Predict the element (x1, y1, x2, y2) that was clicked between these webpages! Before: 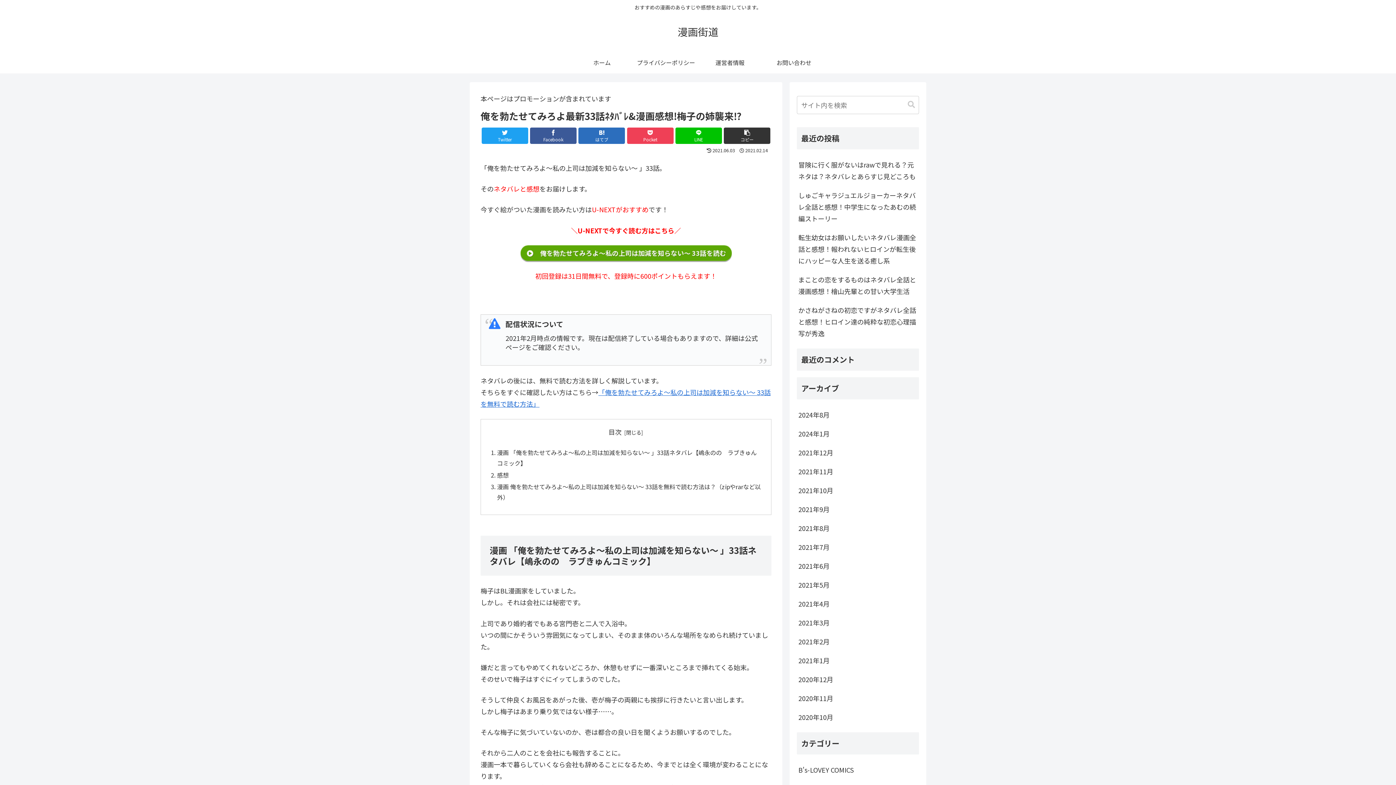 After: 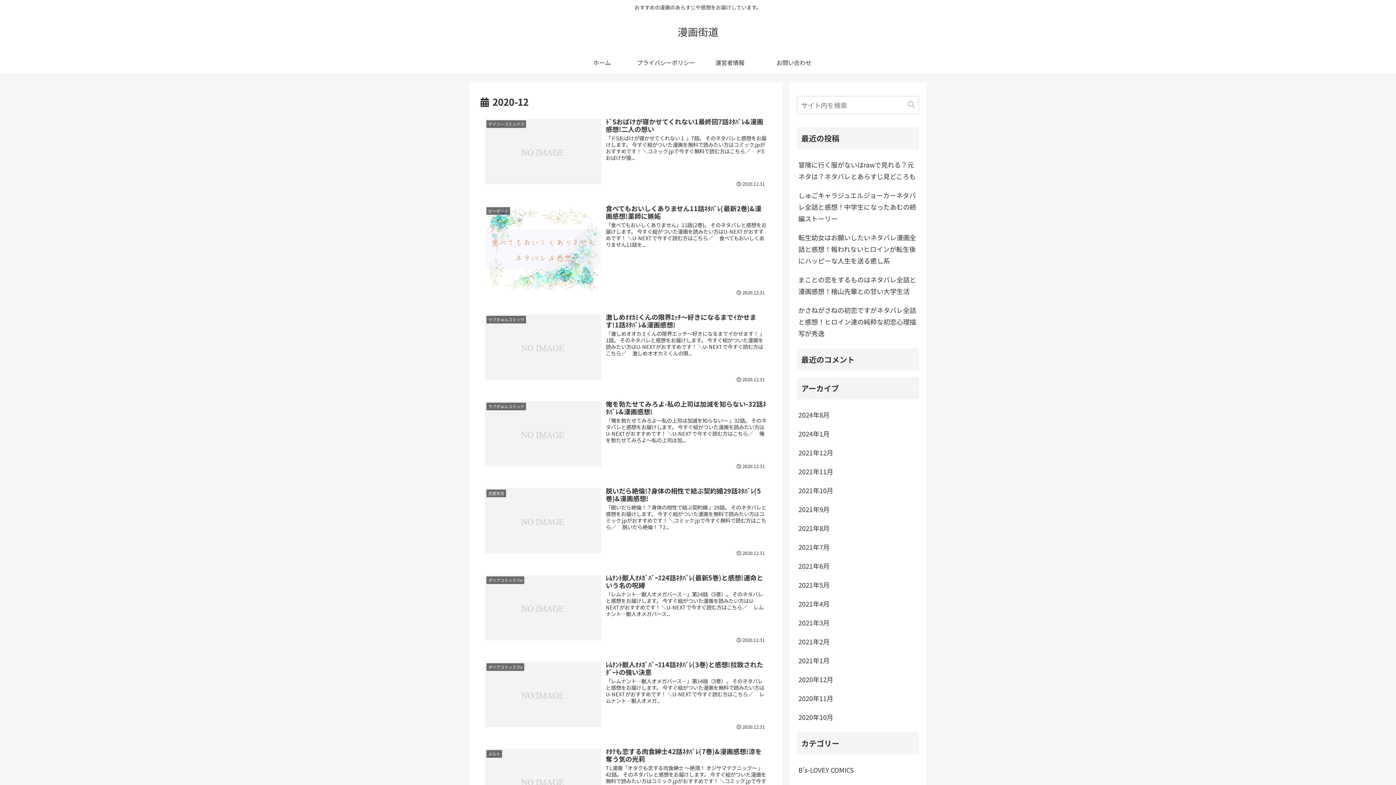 Action: label: 2020年12月 bbox: (797, 670, 919, 689)